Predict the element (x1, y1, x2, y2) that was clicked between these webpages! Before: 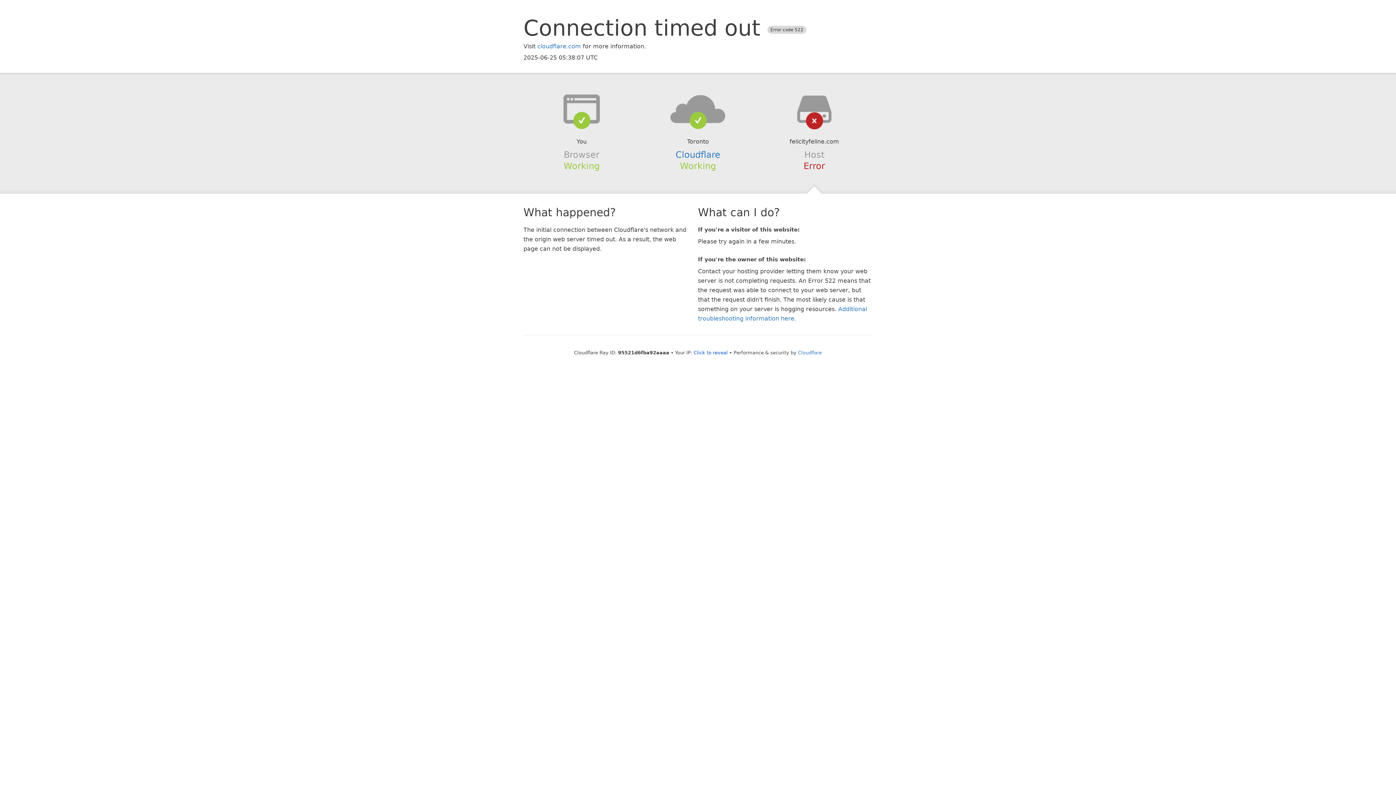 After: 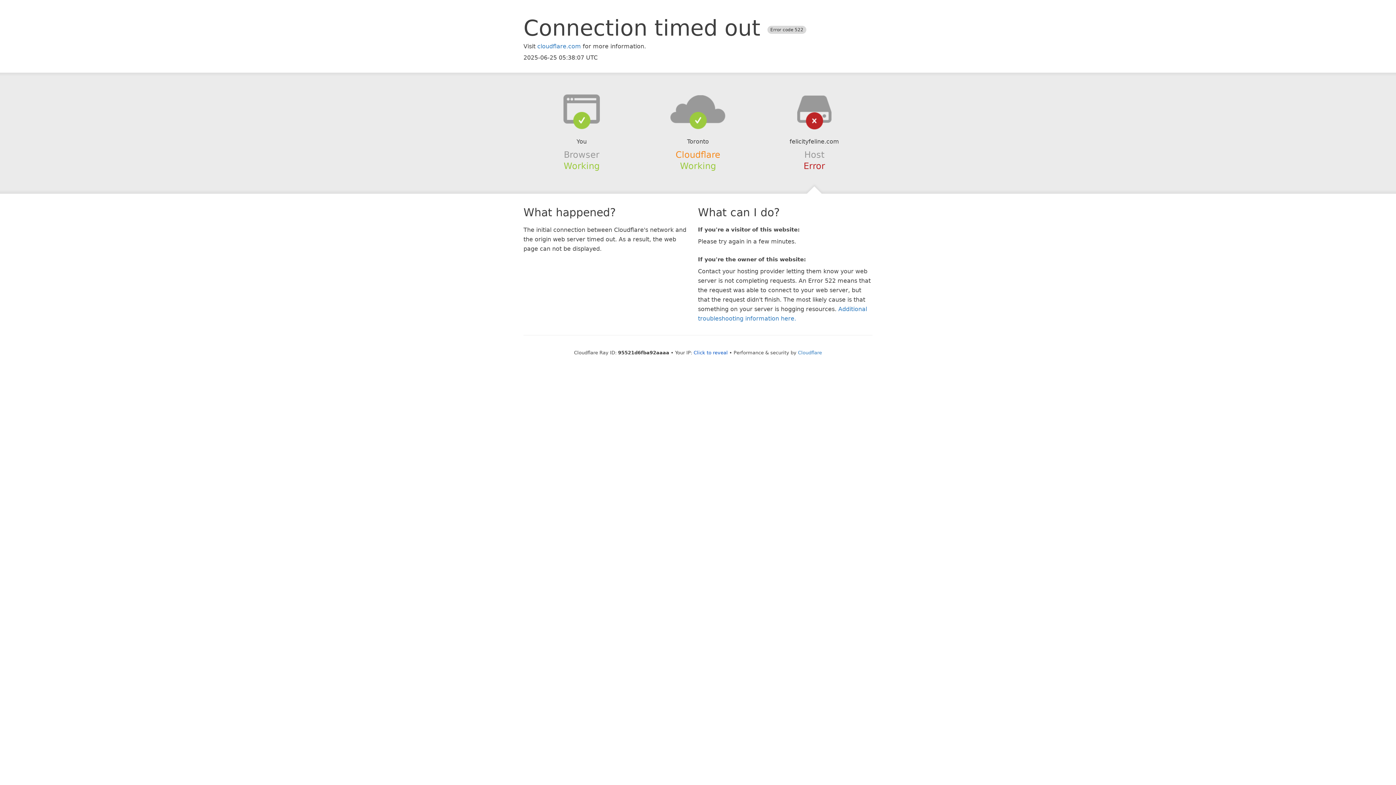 Action: bbox: (675, 149, 720, 159) label: Cloudflare